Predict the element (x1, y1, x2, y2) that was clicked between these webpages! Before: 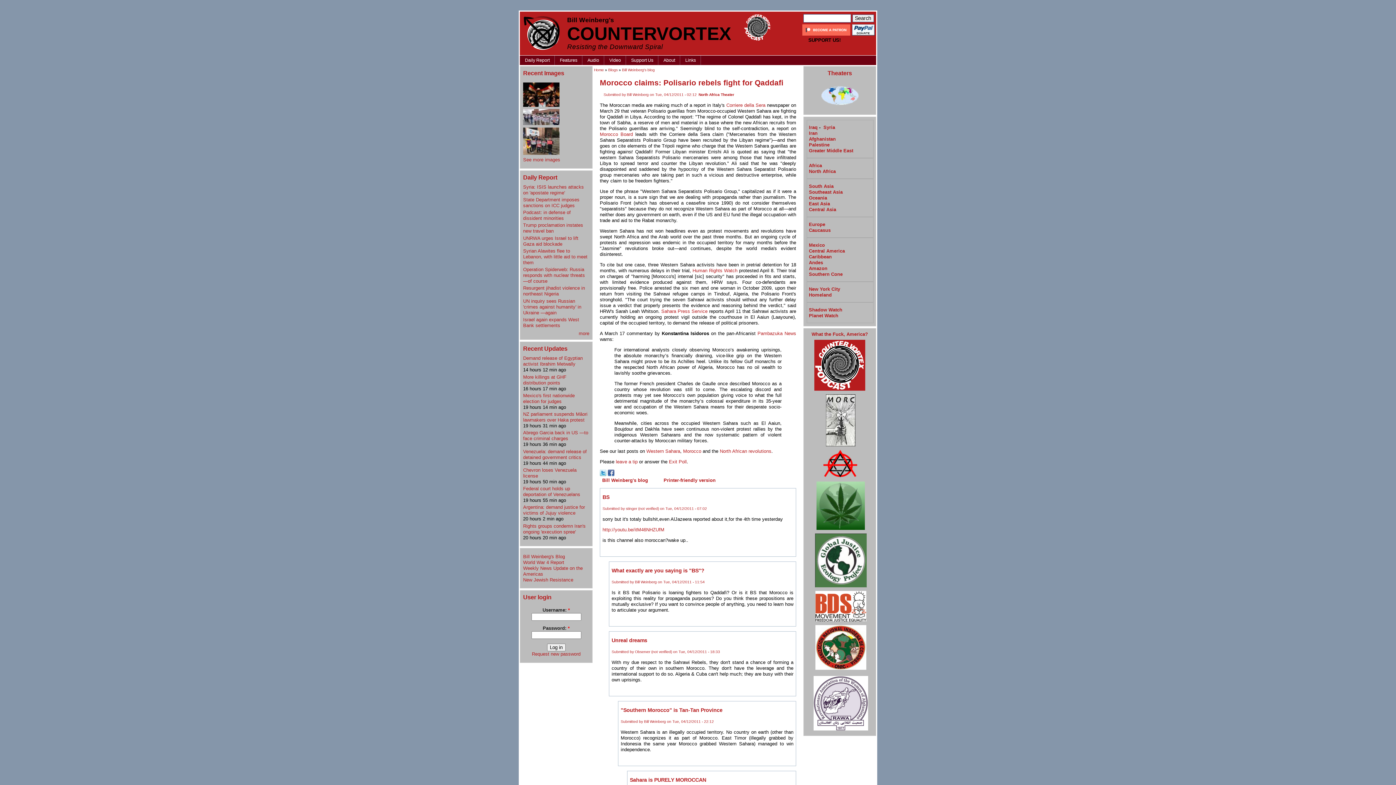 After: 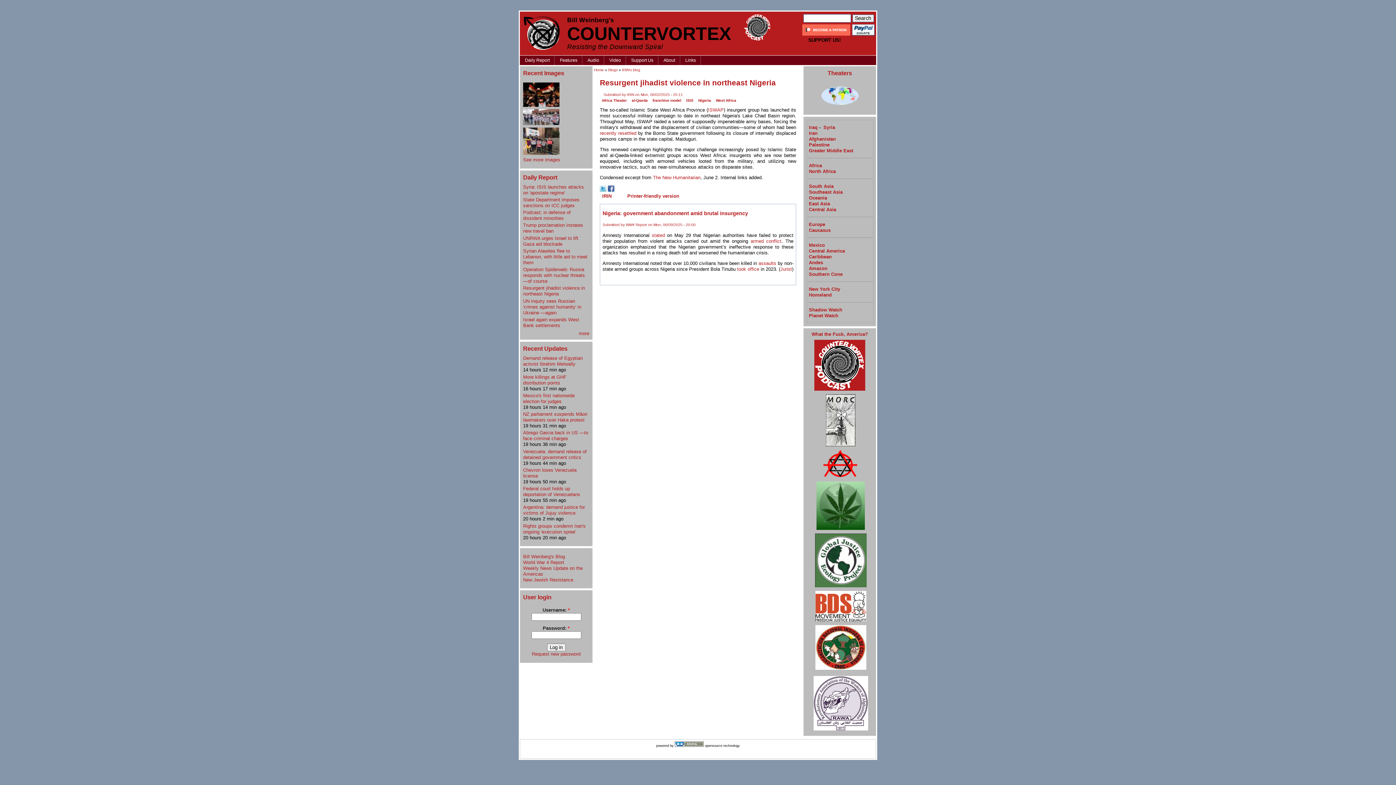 Action: label: Resurgent jihadist violence in northeast Nigeria bbox: (523, 285, 585, 296)